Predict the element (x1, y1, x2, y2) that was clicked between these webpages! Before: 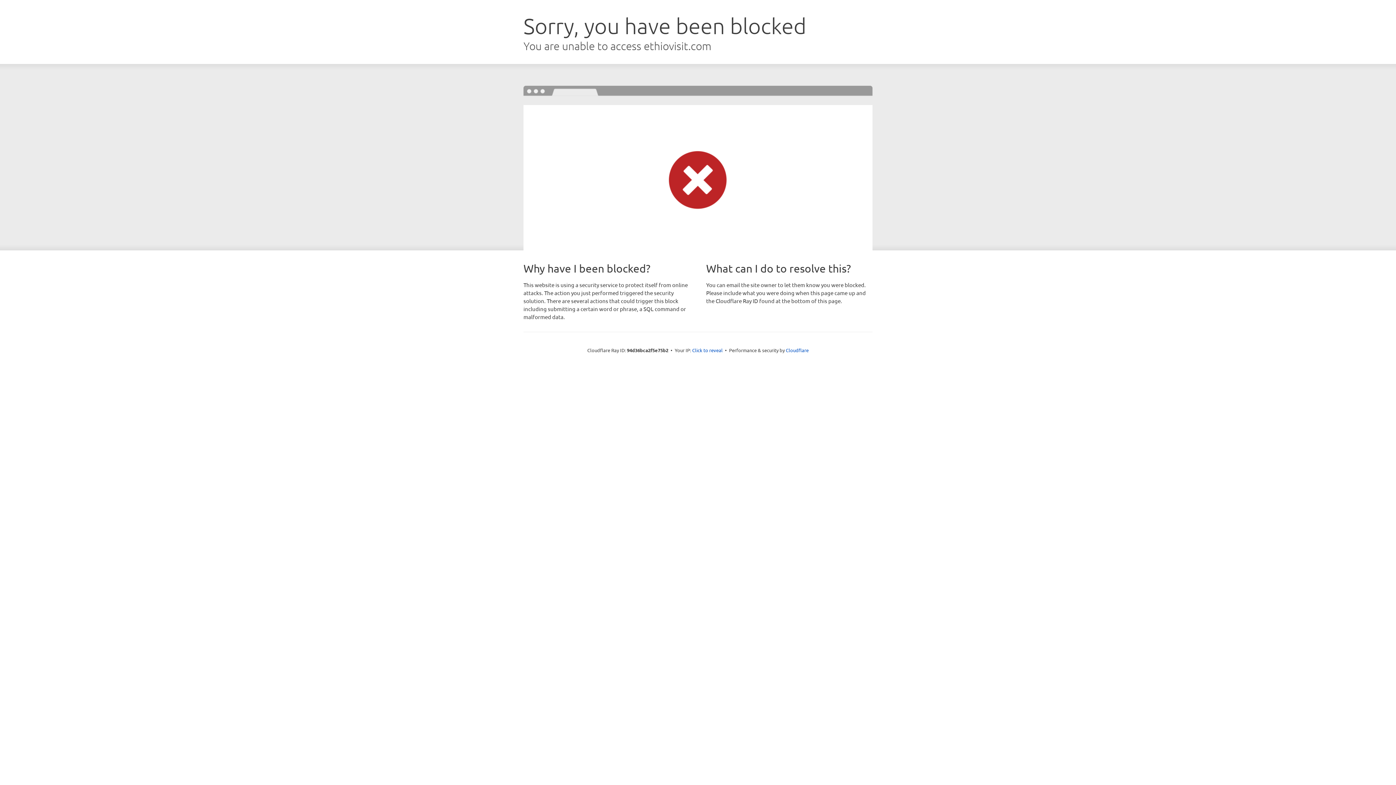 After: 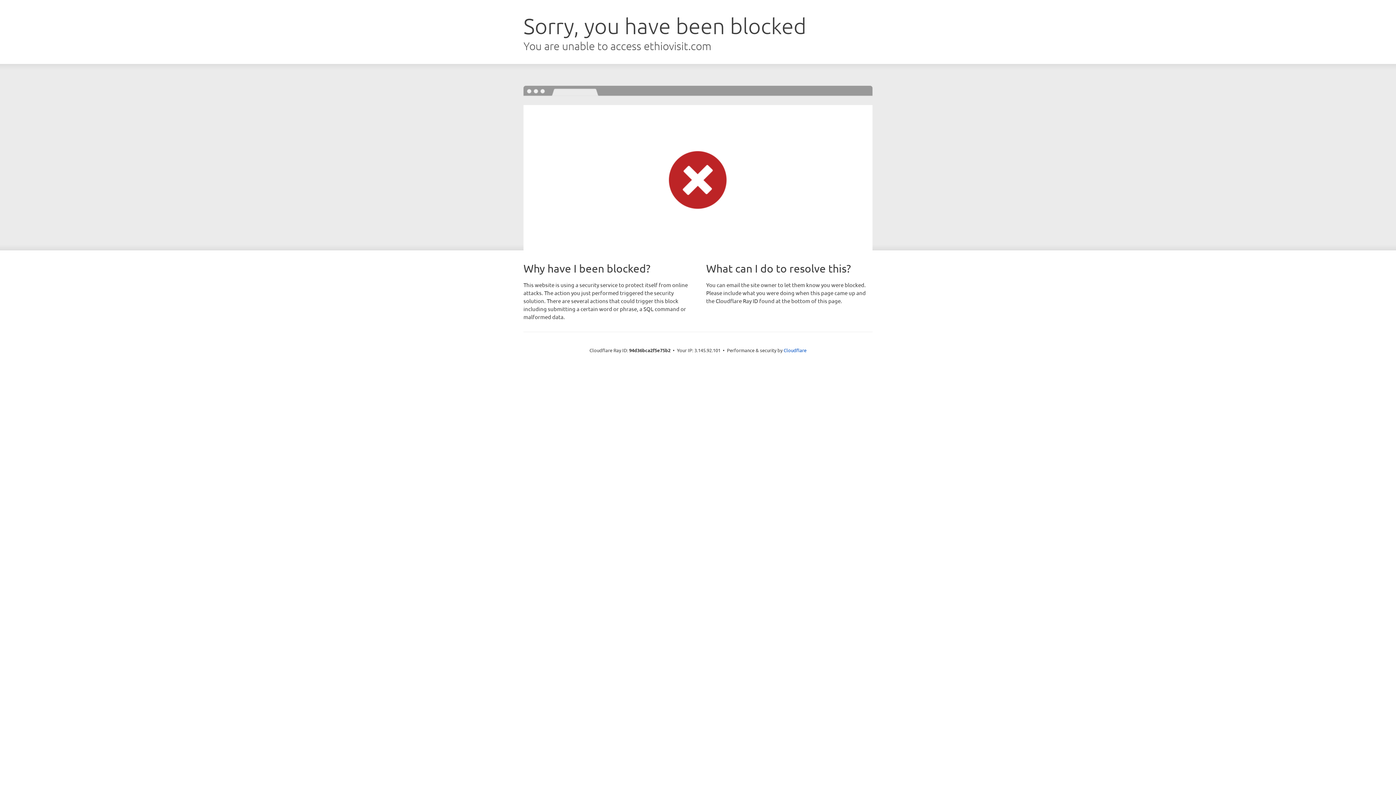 Action: bbox: (692, 346, 722, 353) label: Click to reveal